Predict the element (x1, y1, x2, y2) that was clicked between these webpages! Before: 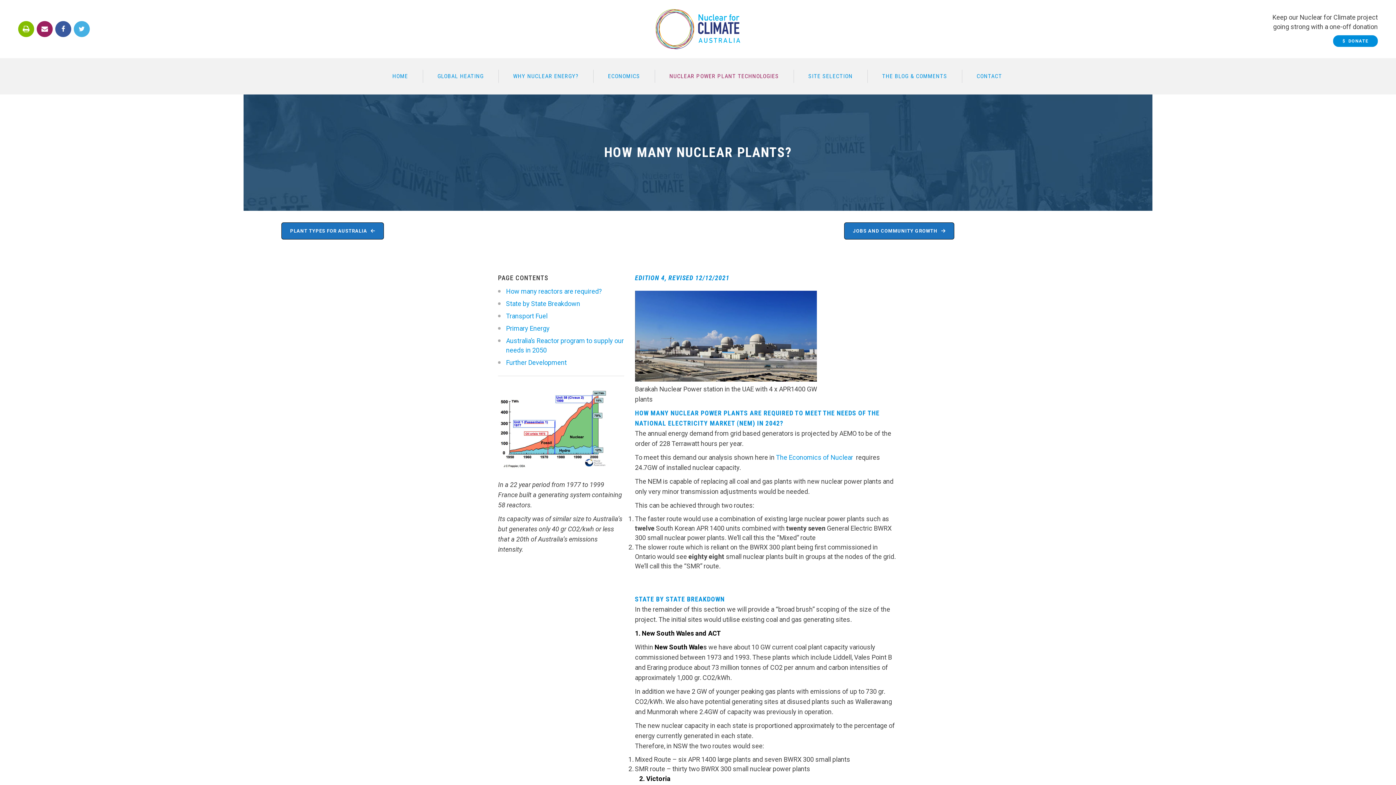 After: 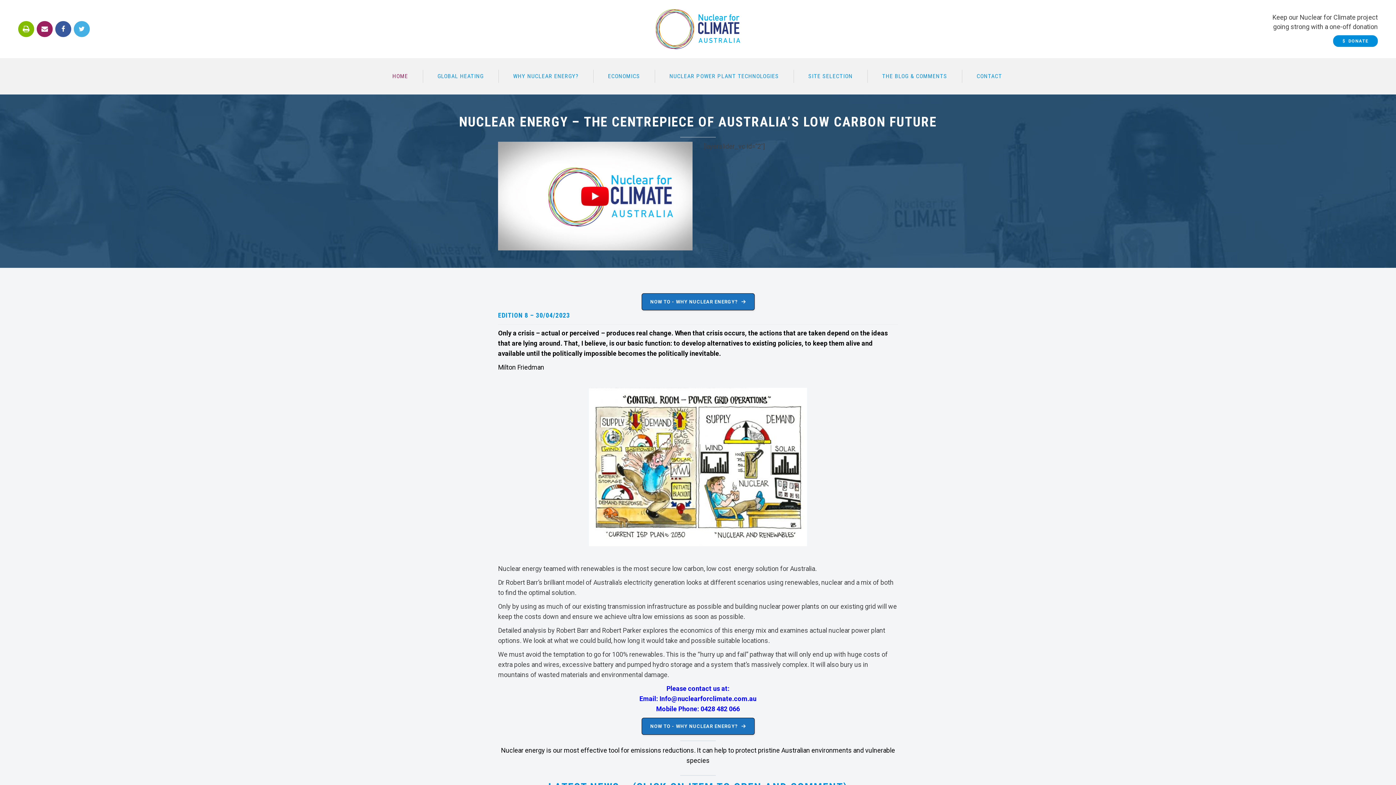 Action: label: HOME bbox: (378, 69, 423, 82)